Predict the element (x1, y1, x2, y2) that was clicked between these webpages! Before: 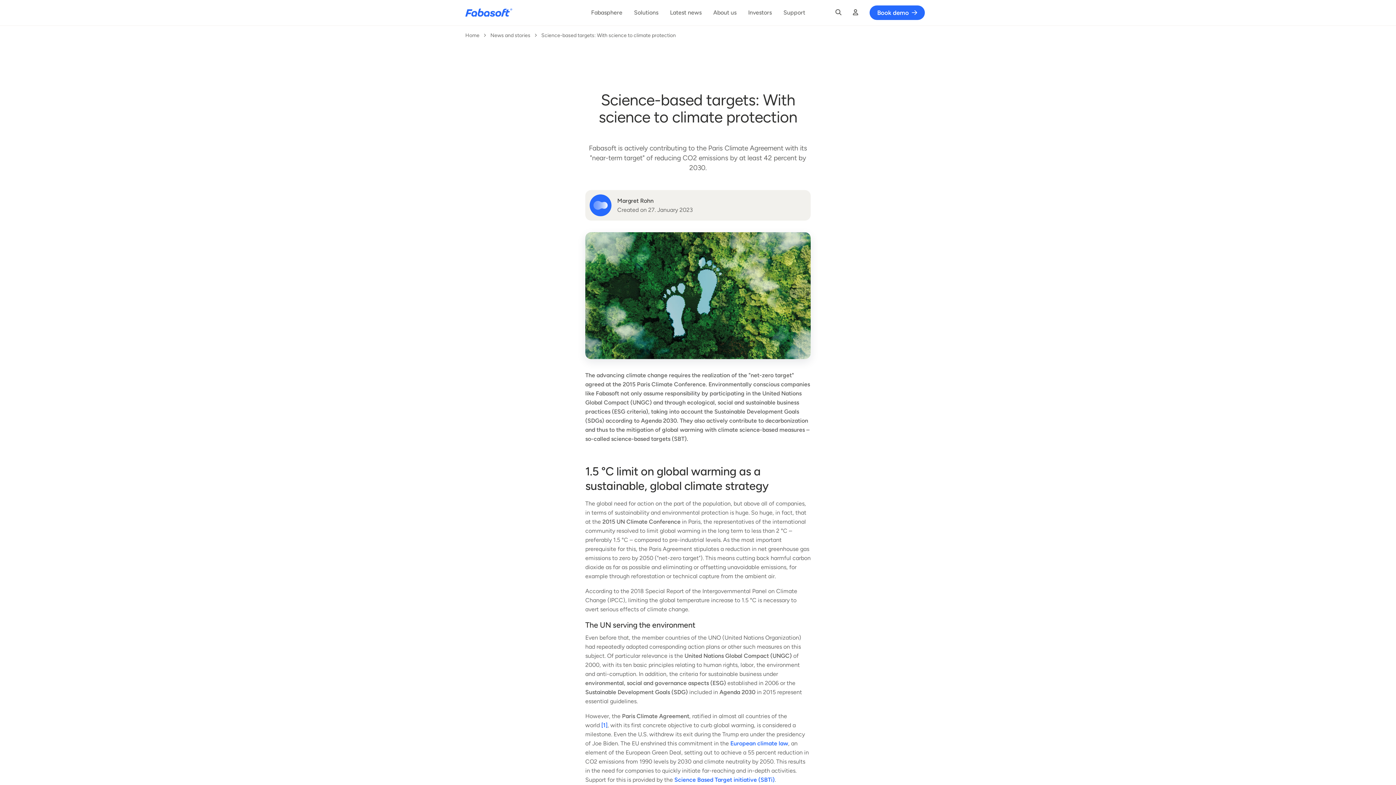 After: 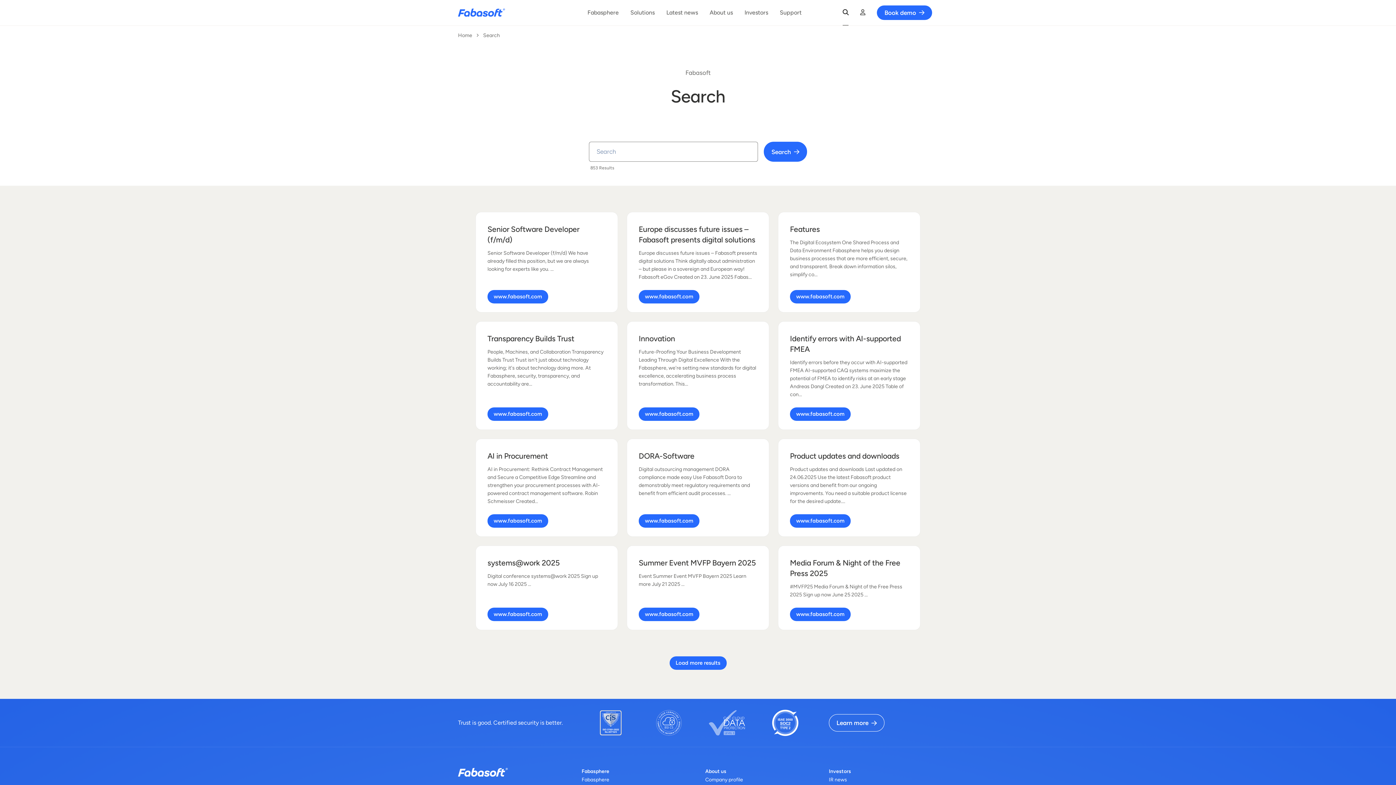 Action: bbox: (835, 0, 841, 25) label: Search